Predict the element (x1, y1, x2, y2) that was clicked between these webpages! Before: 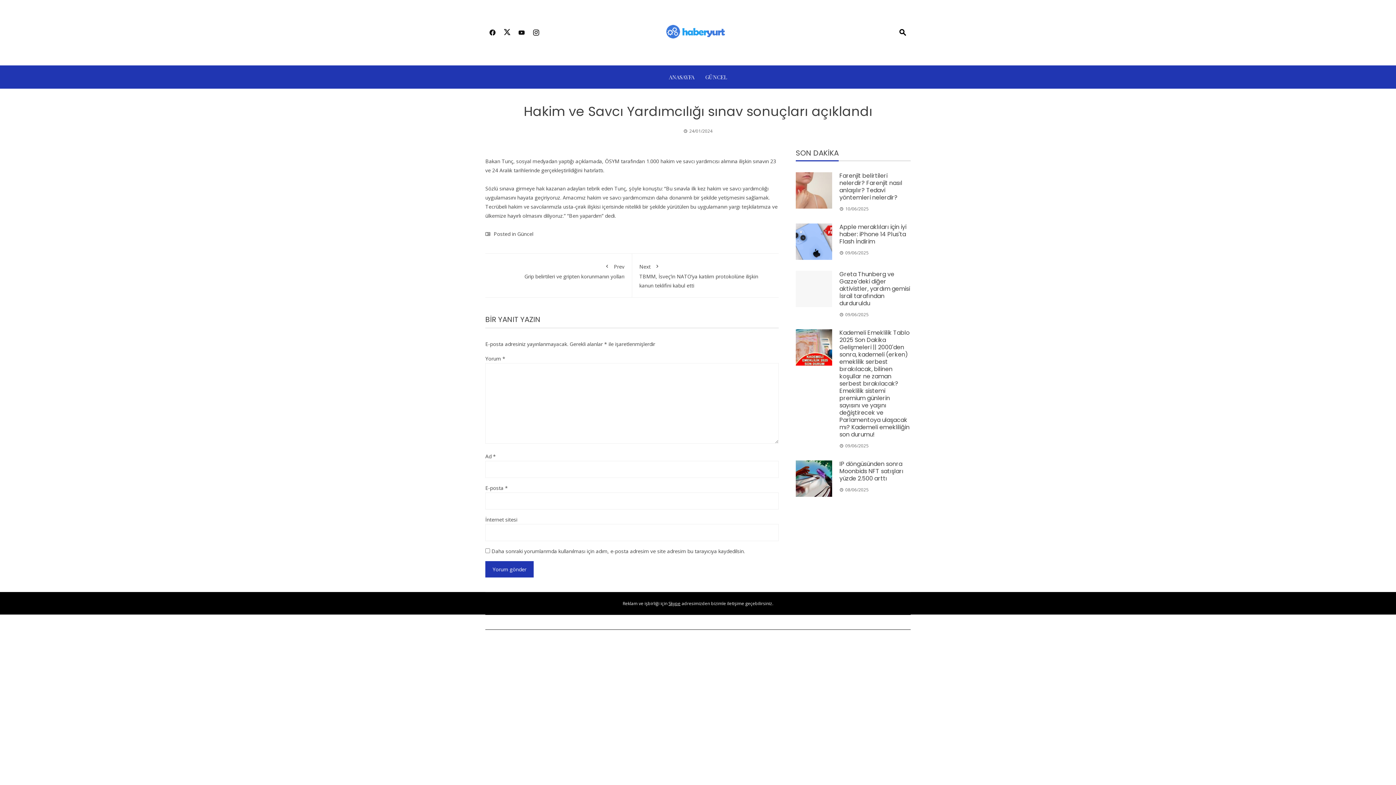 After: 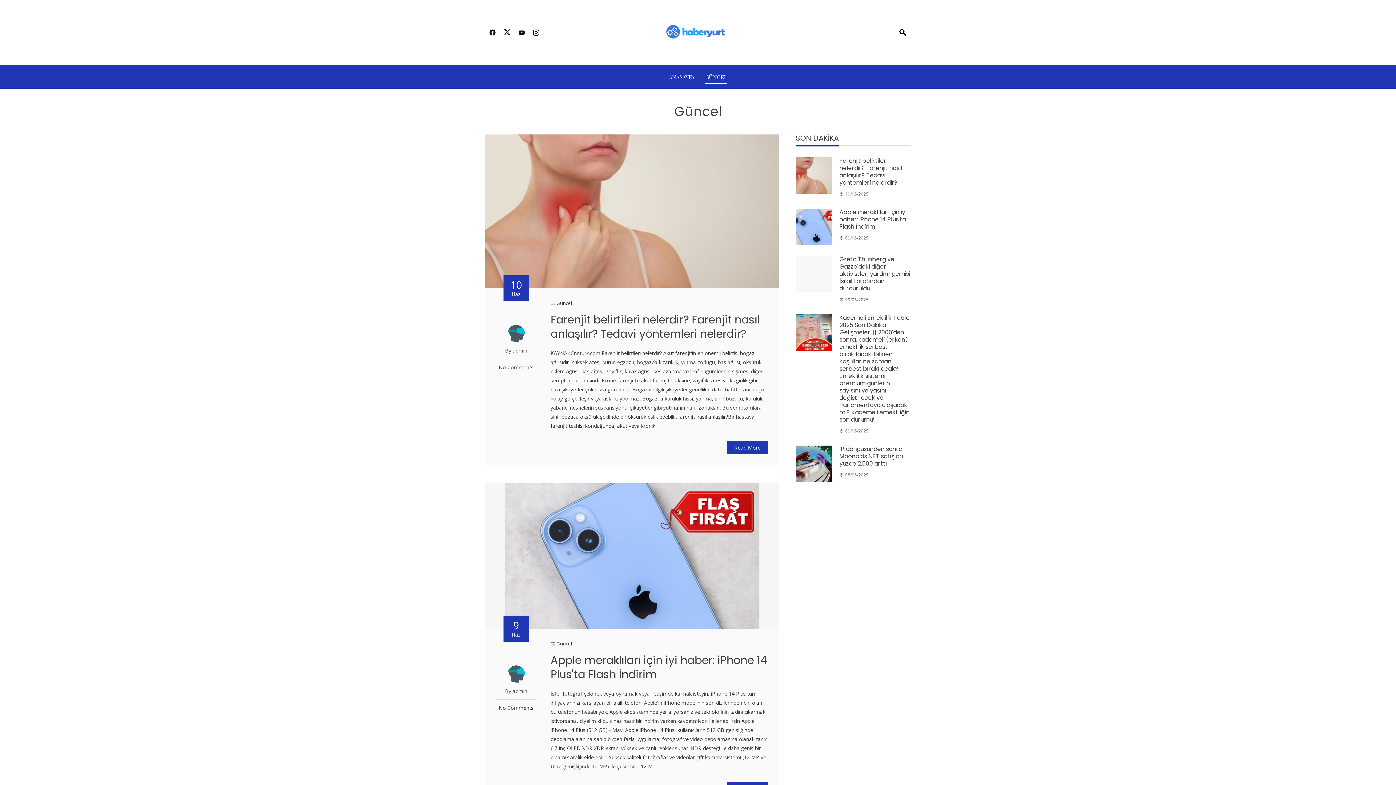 Action: label: Güncel bbox: (517, 230, 533, 237)